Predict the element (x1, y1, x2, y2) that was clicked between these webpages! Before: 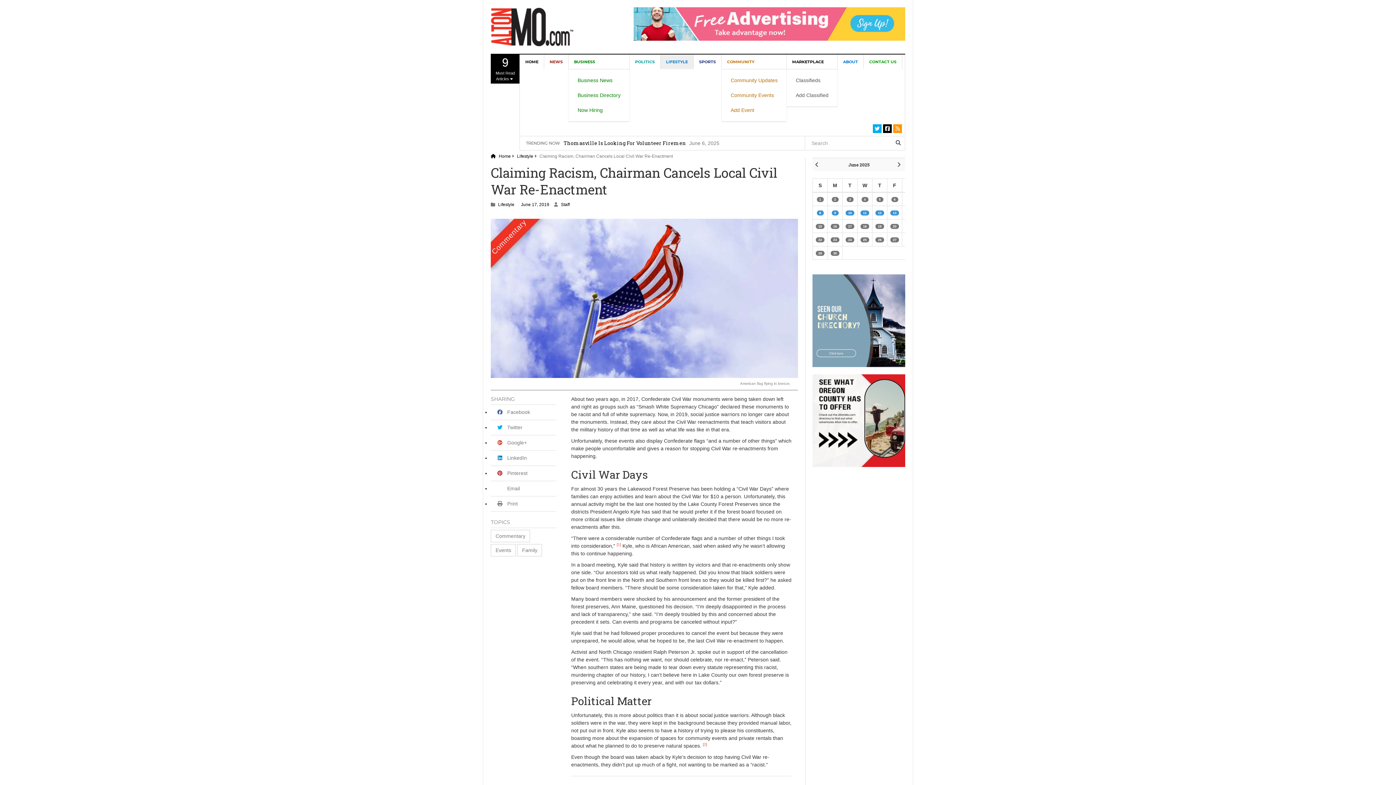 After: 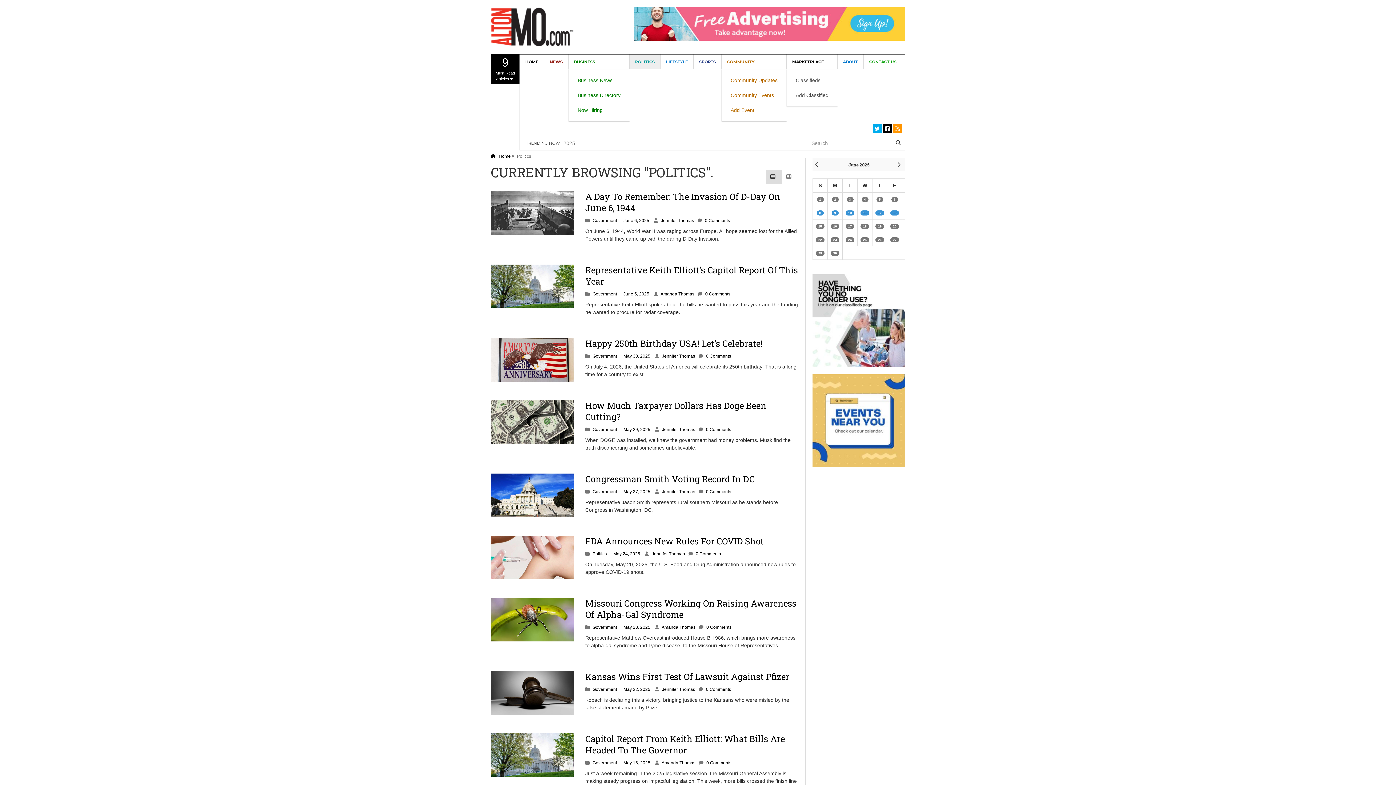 Action: bbox: (629, 54, 660, 69) label: POLITICS